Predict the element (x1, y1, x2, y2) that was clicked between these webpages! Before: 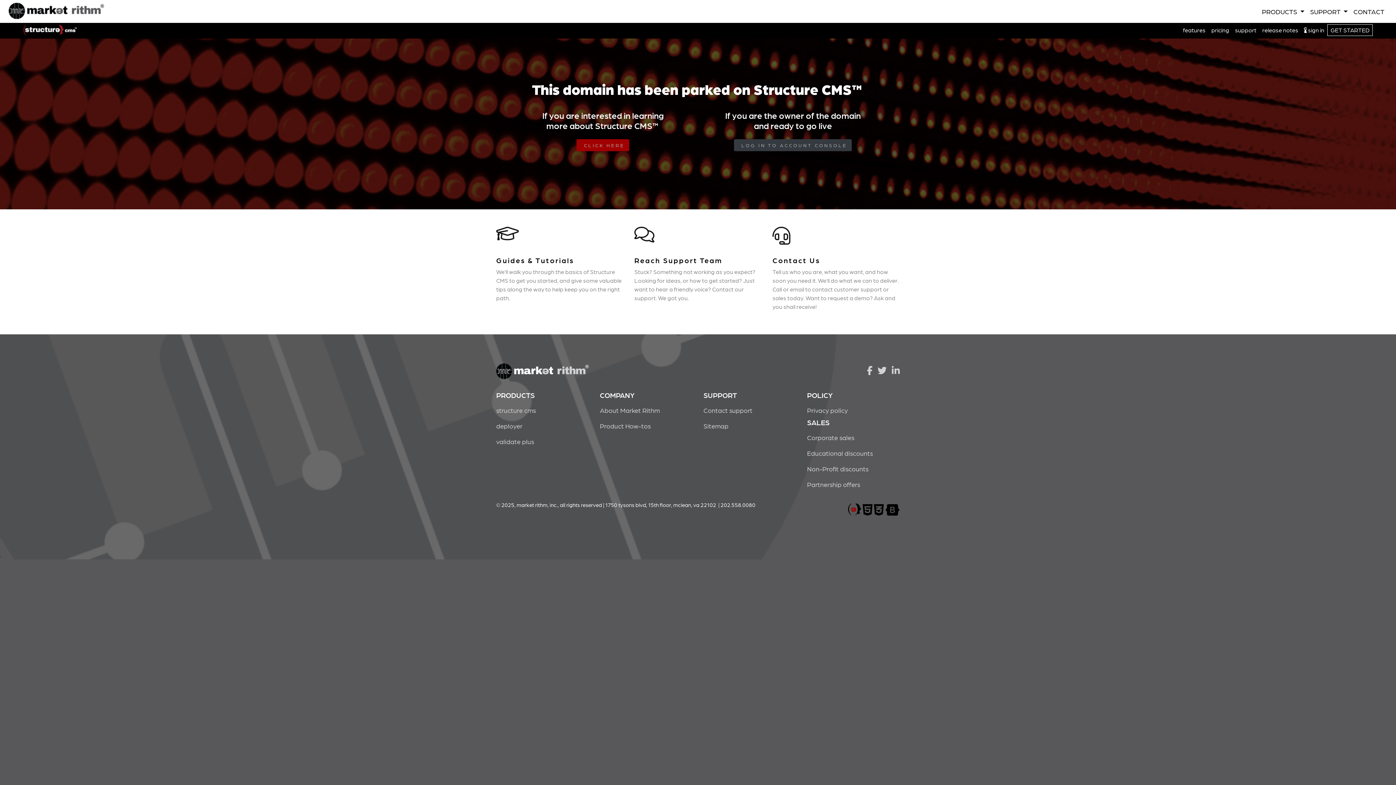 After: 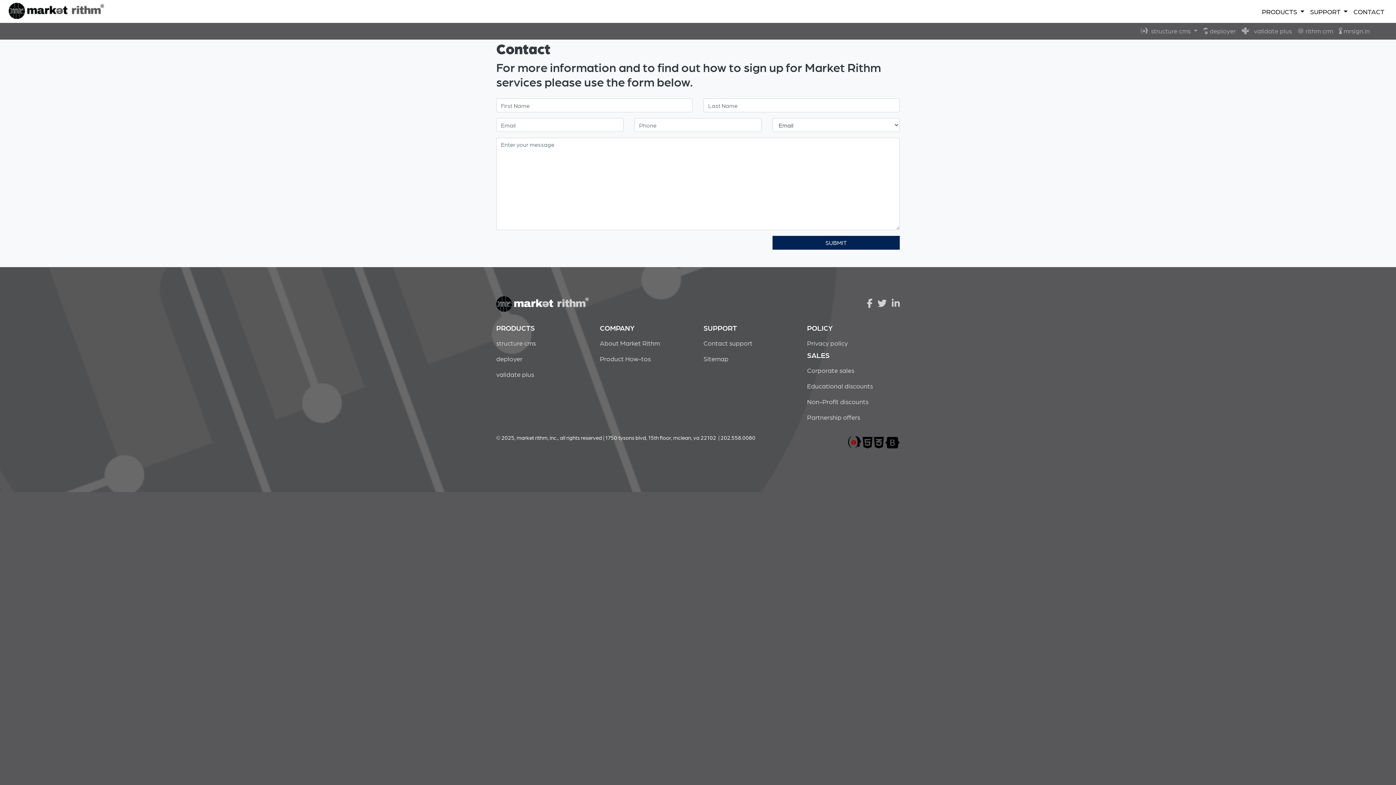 Action: label: Corporate sales bbox: (807, 429, 900, 445)